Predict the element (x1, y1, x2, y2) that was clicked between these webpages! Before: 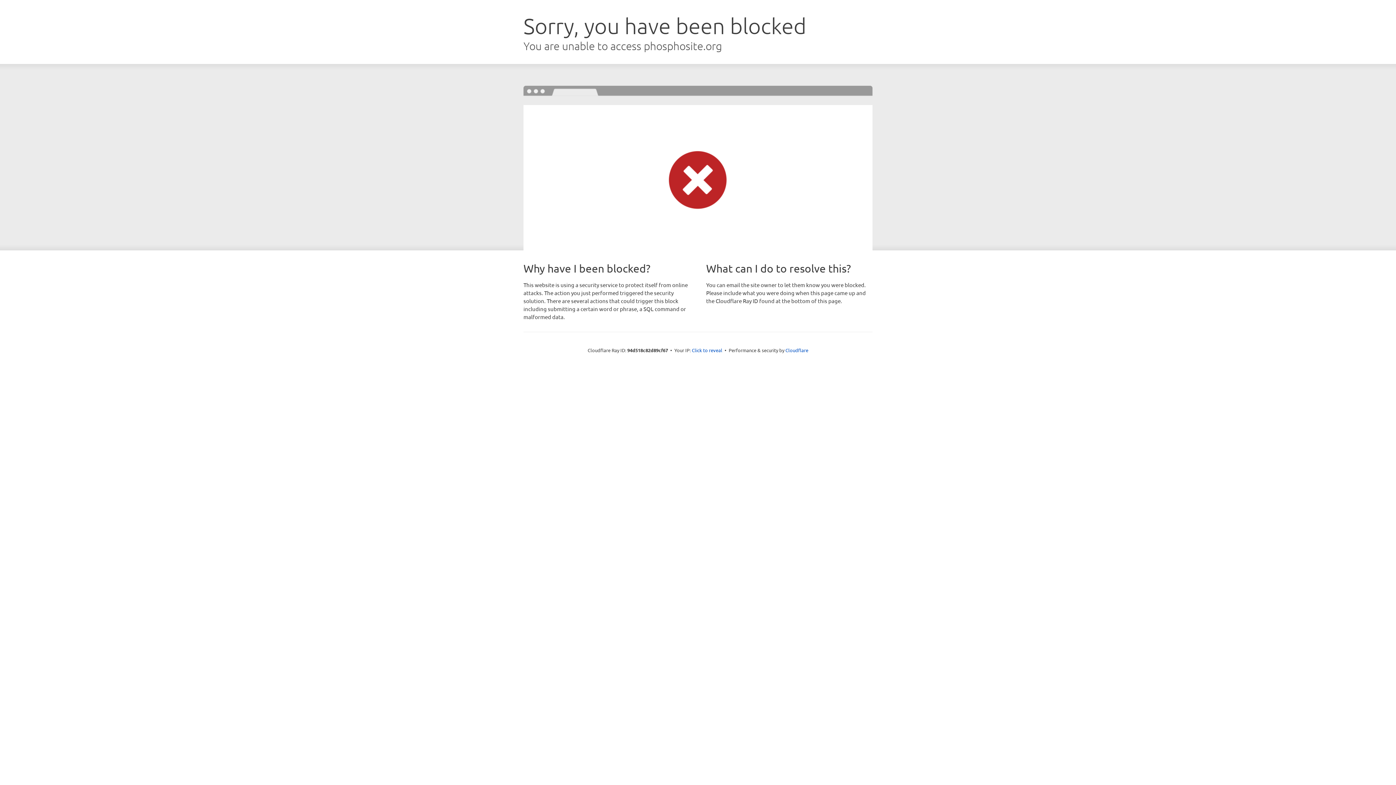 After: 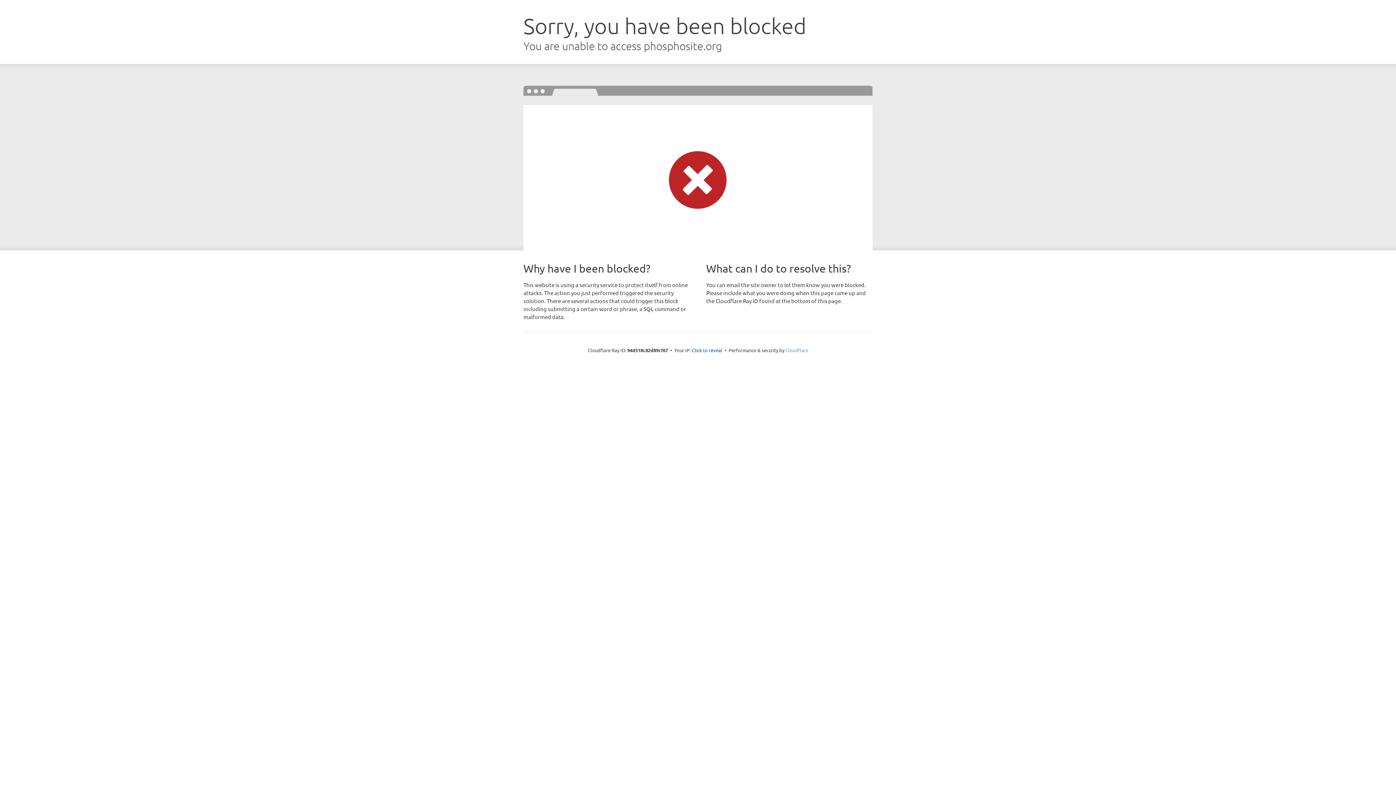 Action: label: Cloudflare bbox: (785, 347, 808, 353)